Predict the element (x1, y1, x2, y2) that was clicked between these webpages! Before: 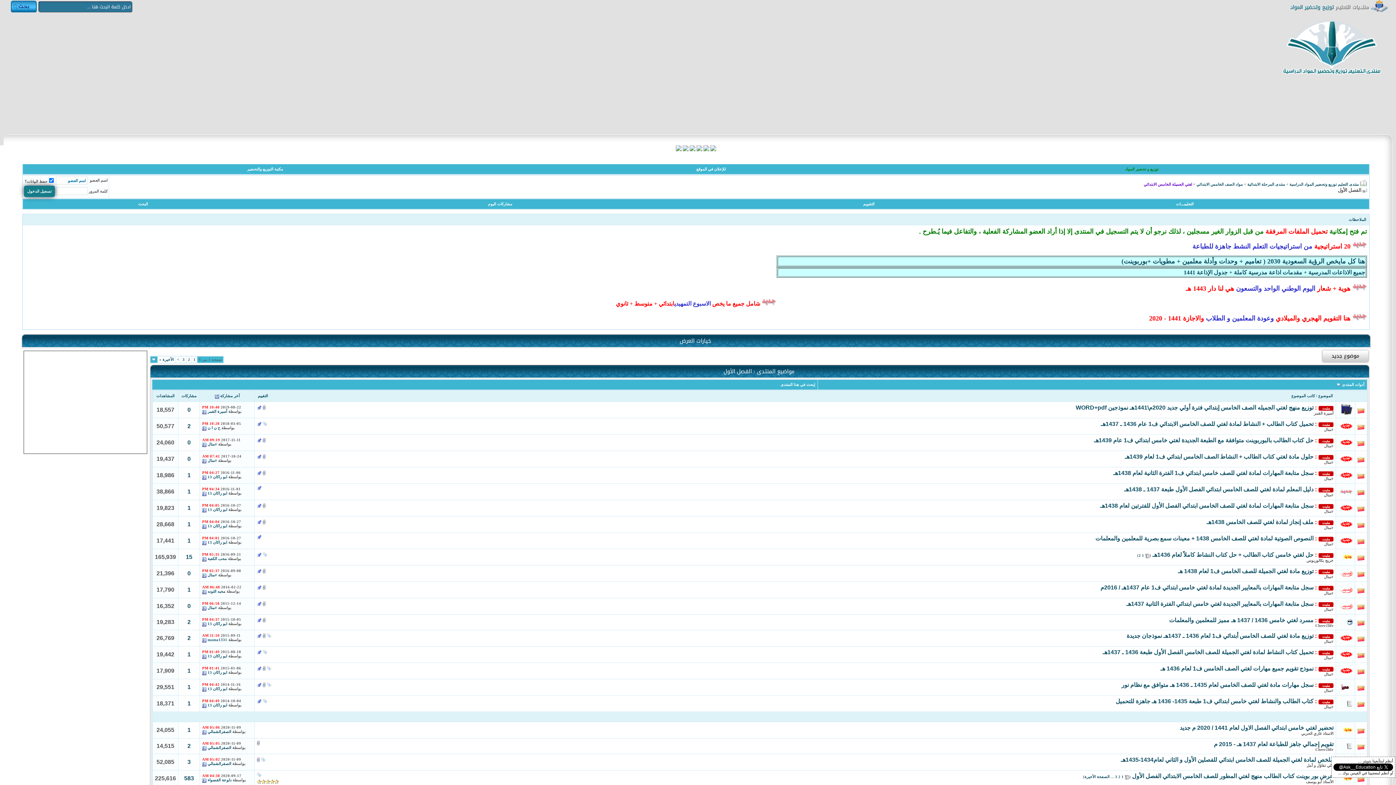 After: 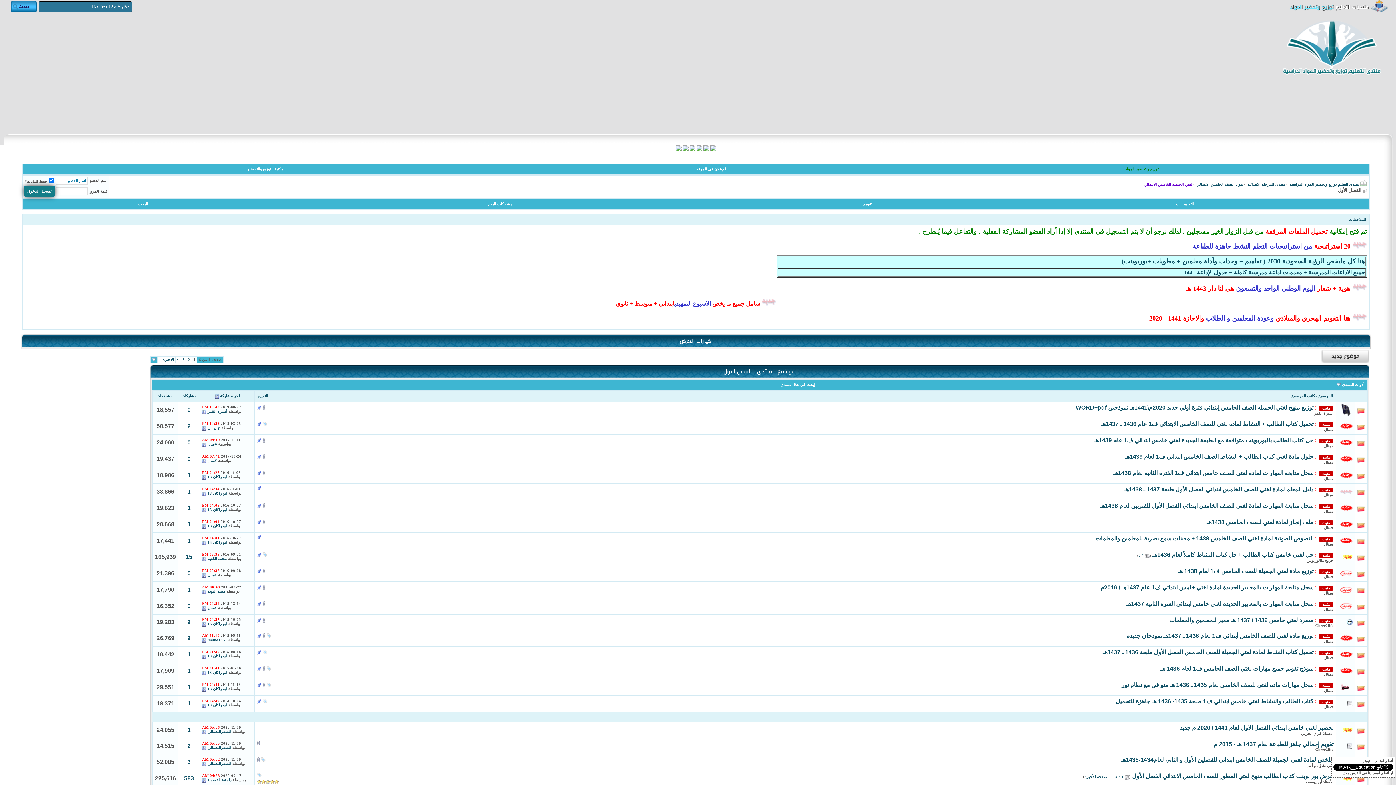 Action: bbox: (262, 617, 265, 623)